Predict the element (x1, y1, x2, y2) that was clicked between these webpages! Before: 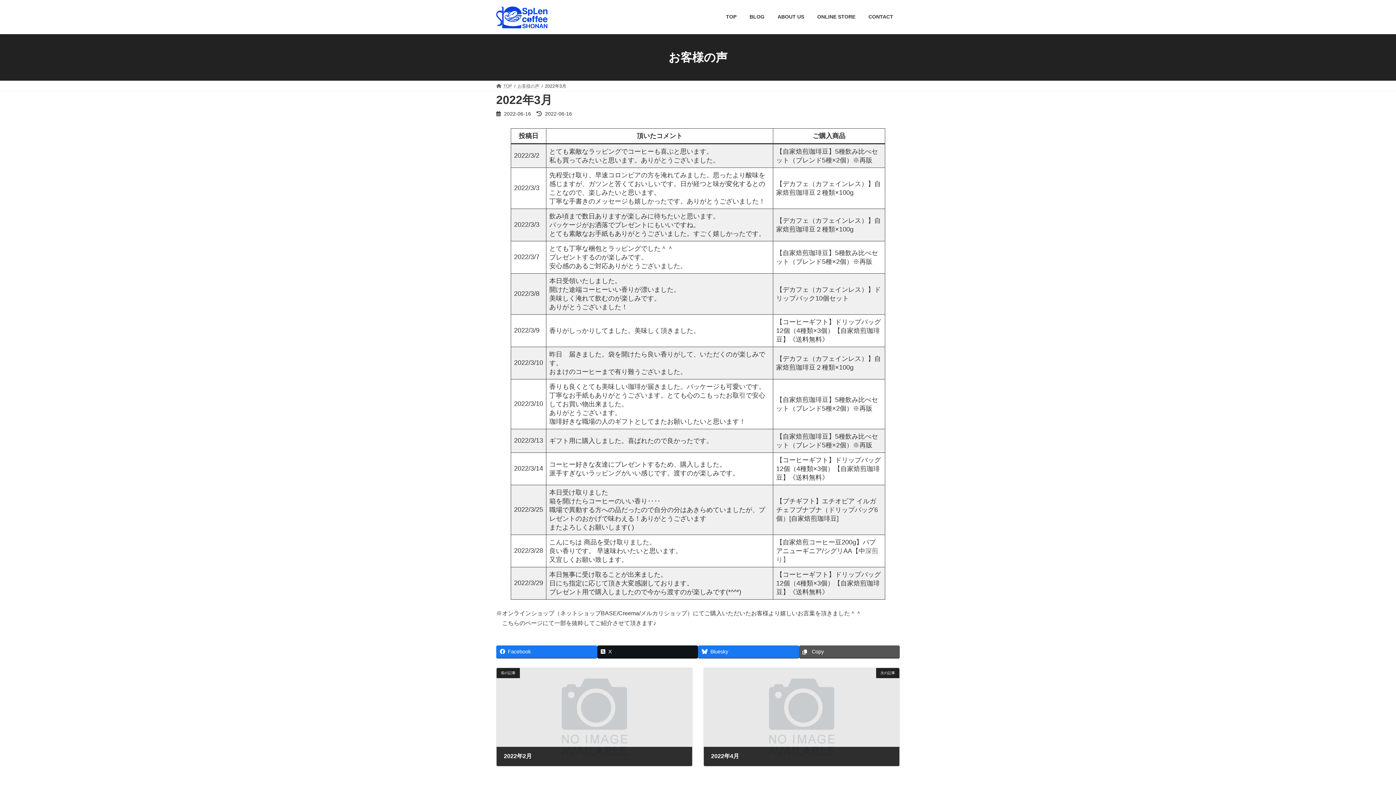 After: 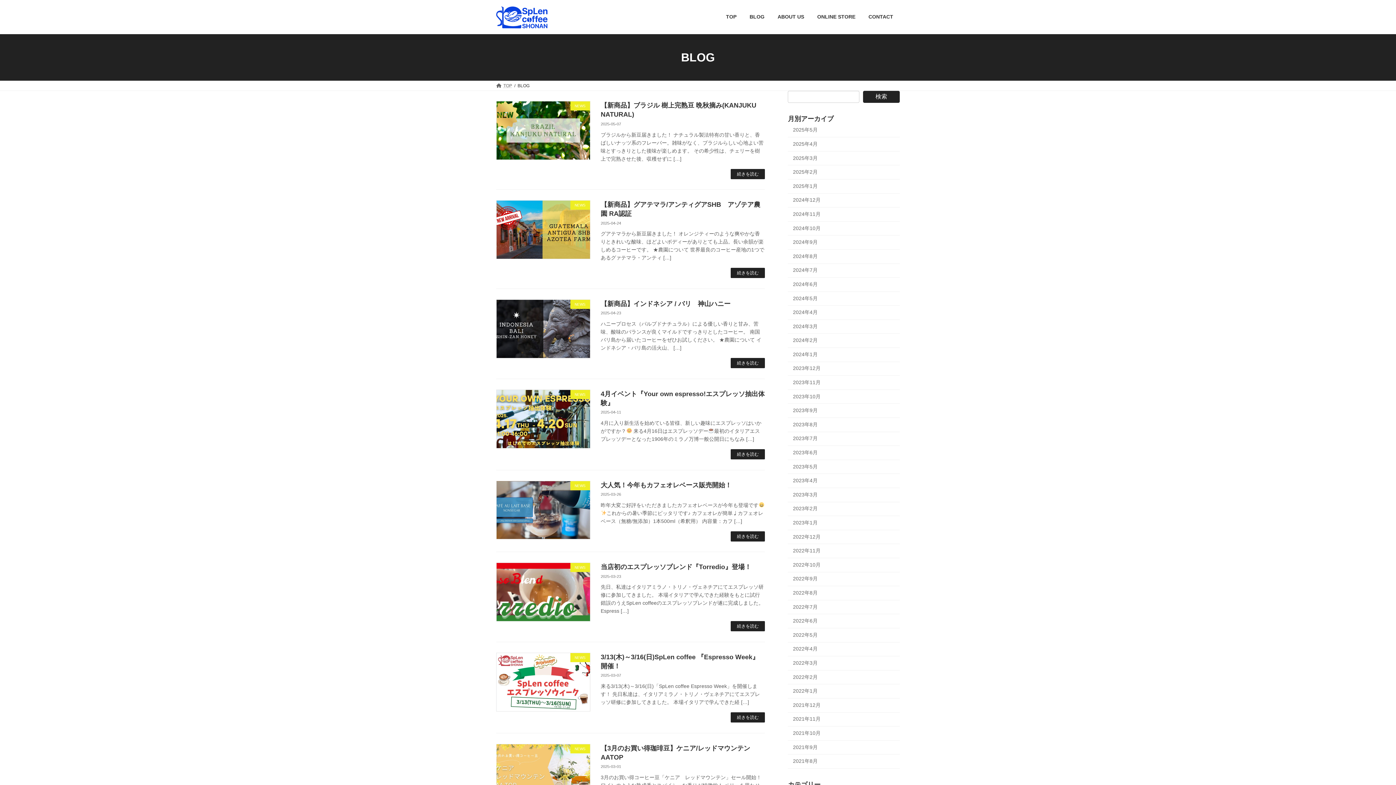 Action: label: BLOG bbox: (743, 8, 771, 25)